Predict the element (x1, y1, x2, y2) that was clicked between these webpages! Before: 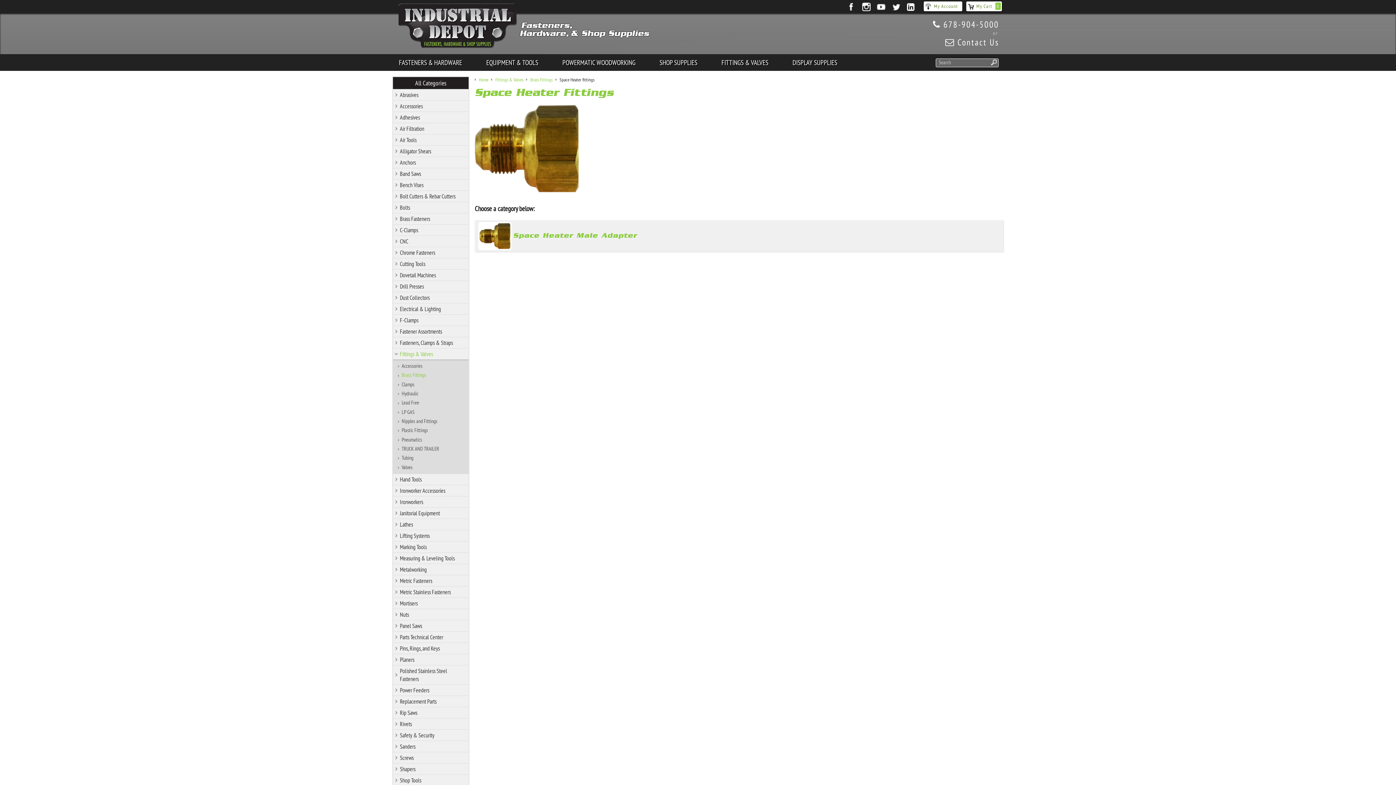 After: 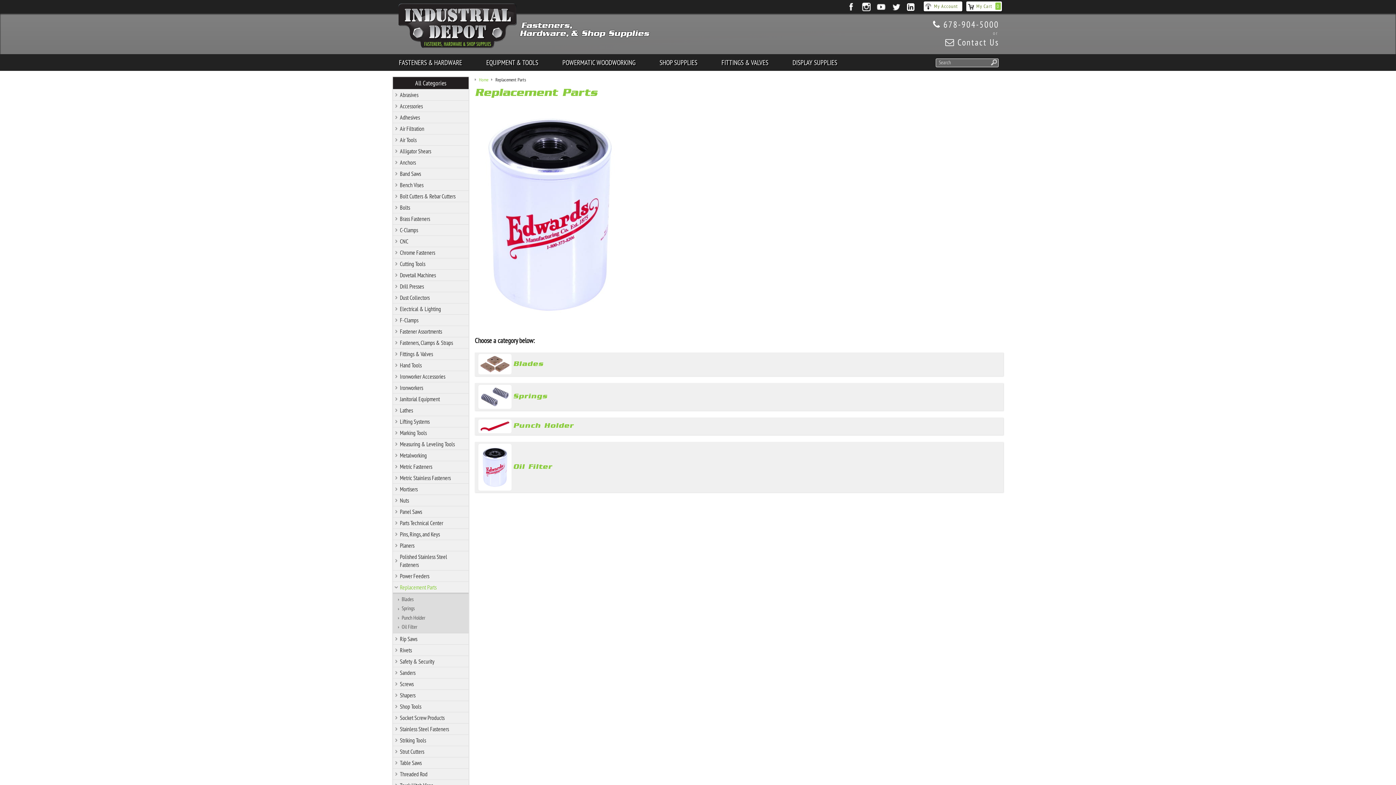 Action: bbox: (393, 695, 468, 707) label: Replacement Parts